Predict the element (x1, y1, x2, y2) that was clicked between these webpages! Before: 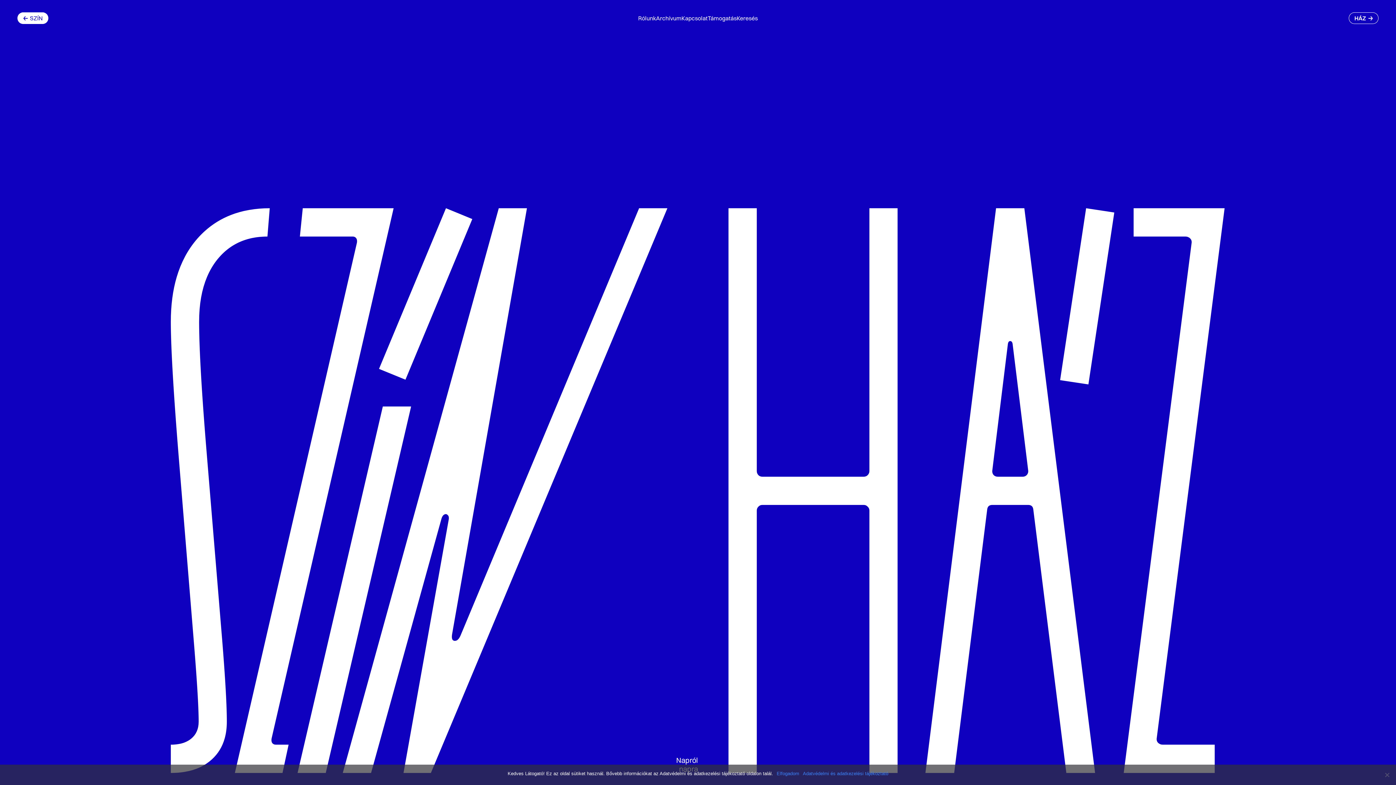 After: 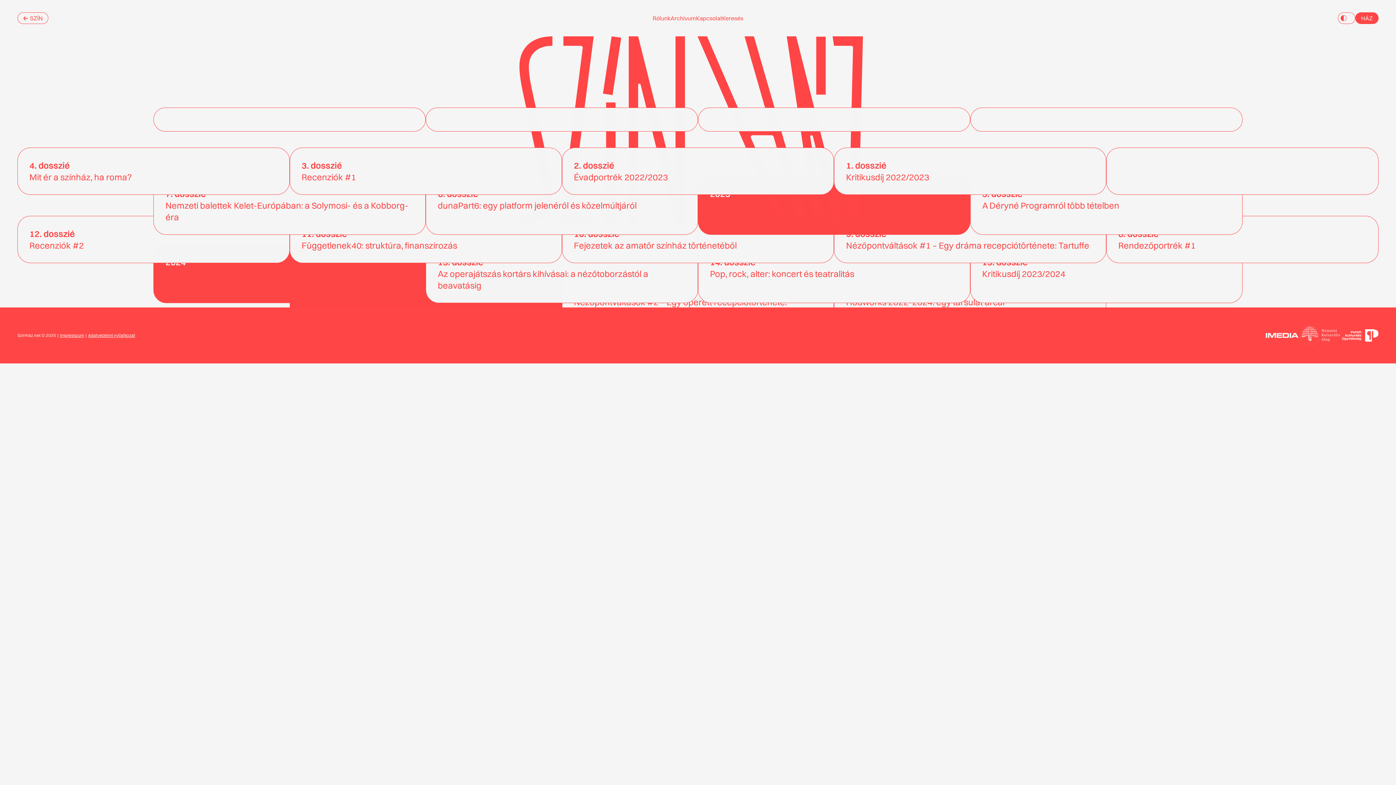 Action: bbox: (709, 208, 1367, 773) label: H